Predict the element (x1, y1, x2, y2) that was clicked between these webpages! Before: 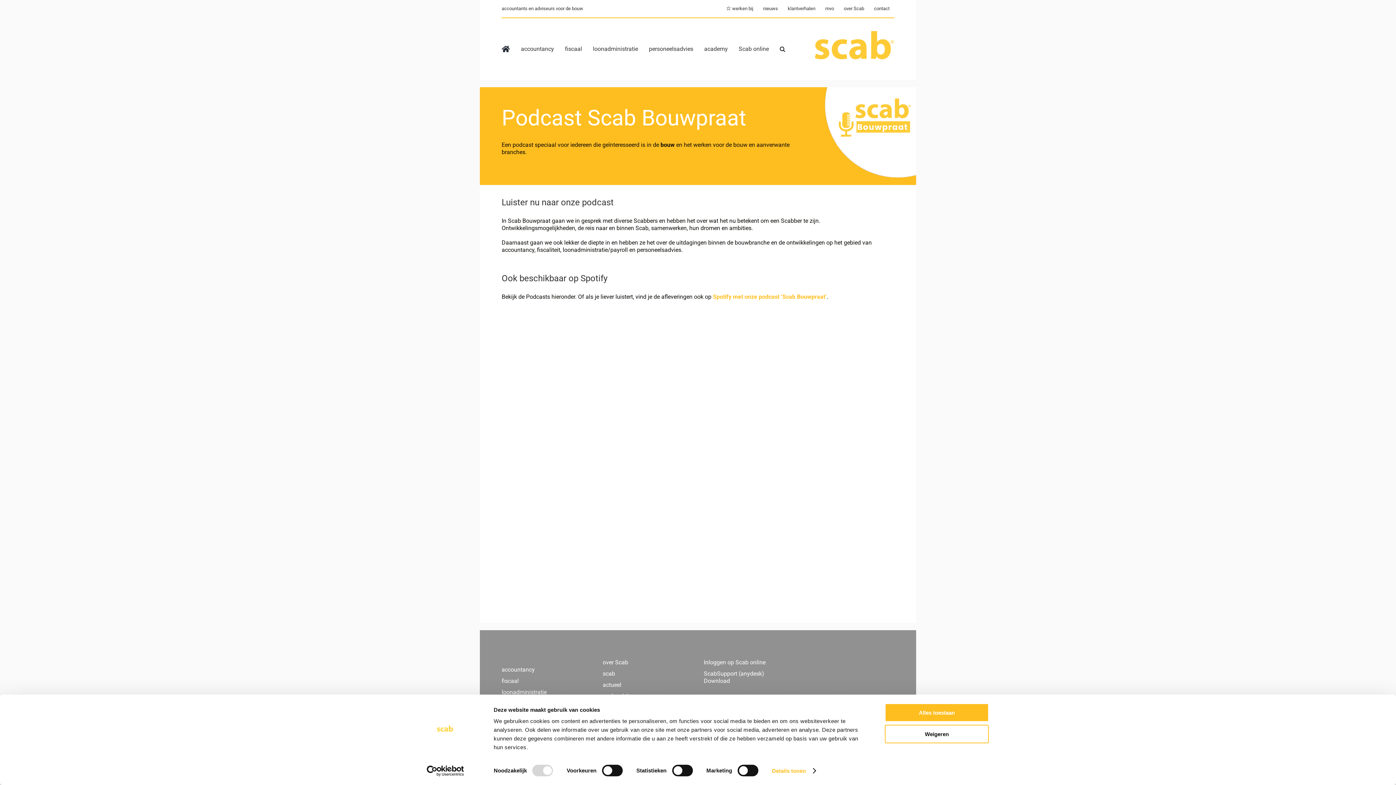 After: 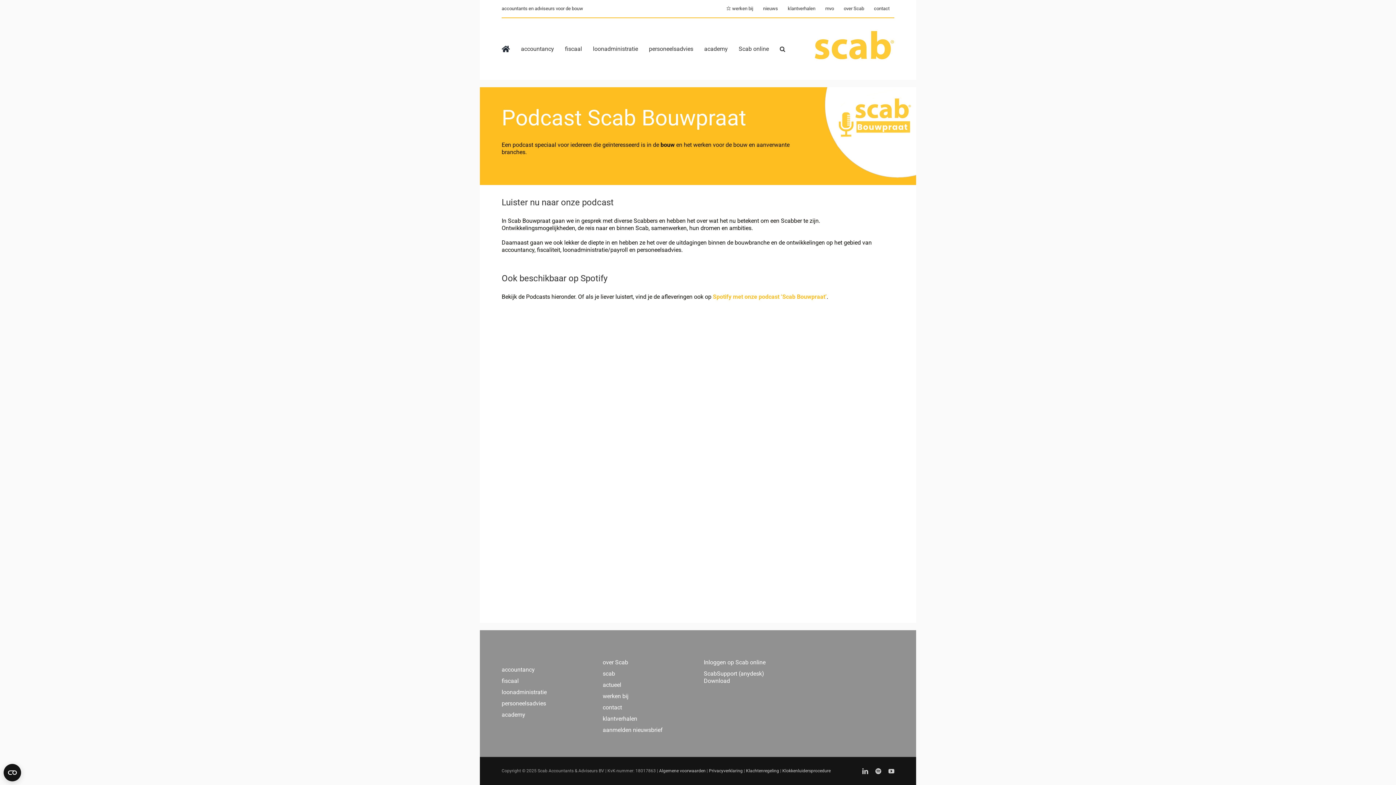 Action: label: Alles toestaan bbox: (885, 703, 989, 722)